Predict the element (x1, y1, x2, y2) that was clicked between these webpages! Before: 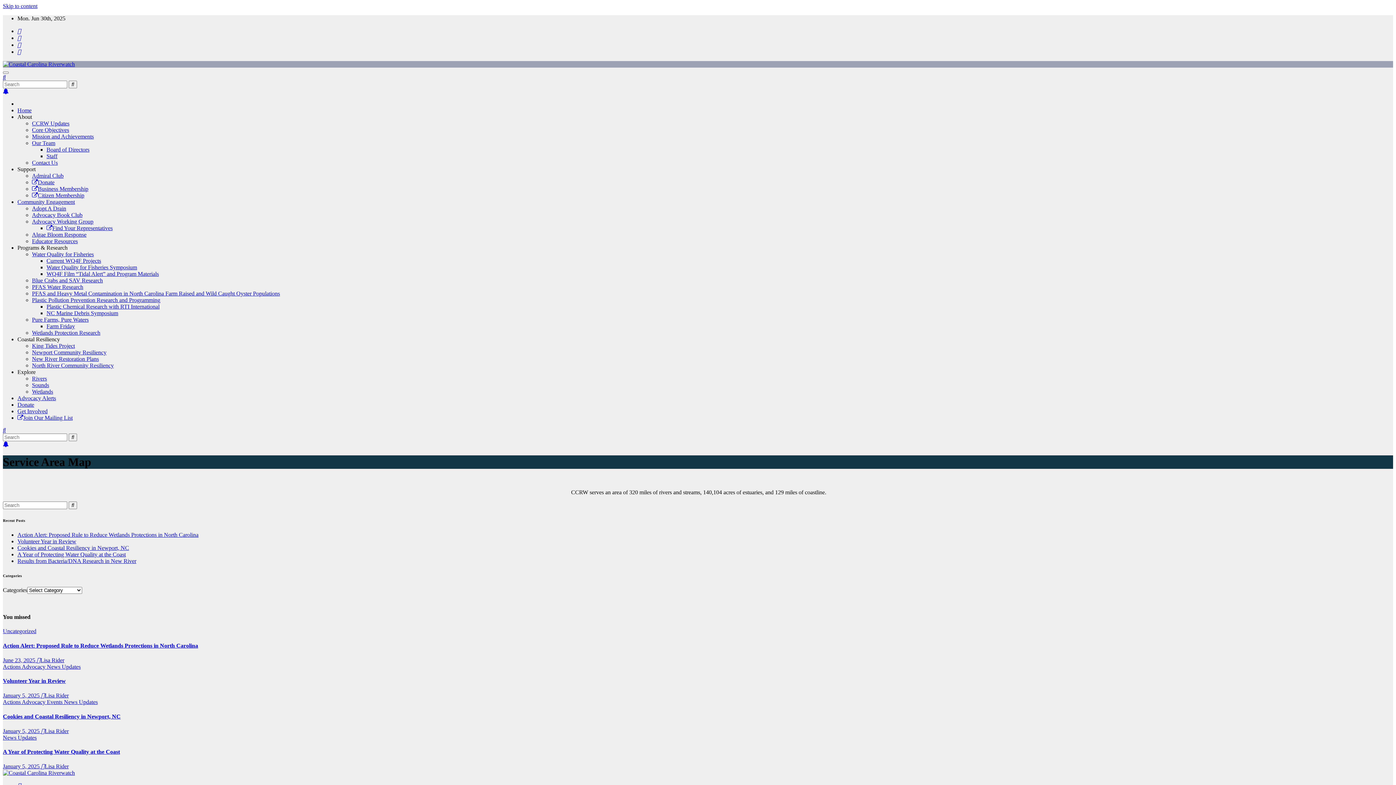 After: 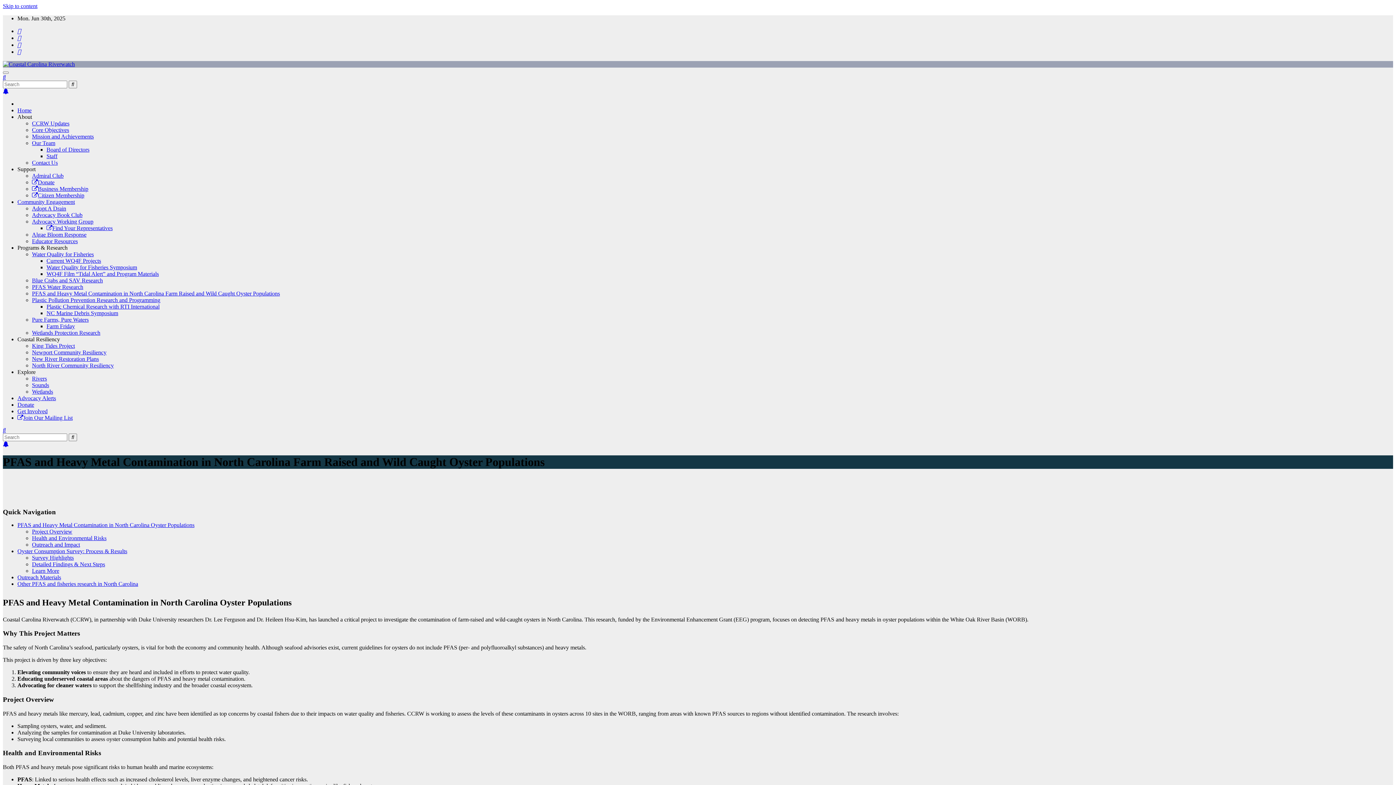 Action: bbox: (32, 290, 280, 296) label: PFAS and Heavy Metal Contamination in North Carolina Farm Raised and Wild Caught Oyster Populations